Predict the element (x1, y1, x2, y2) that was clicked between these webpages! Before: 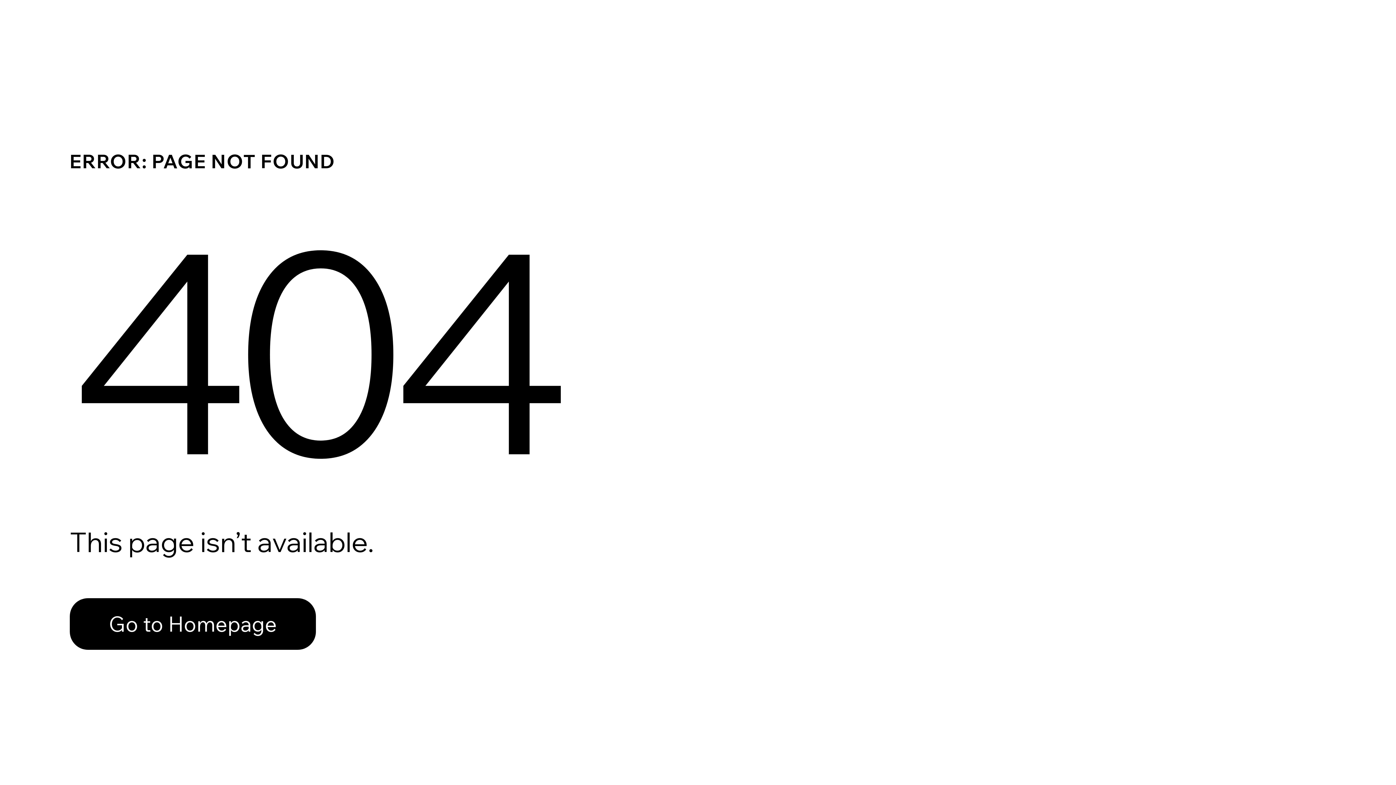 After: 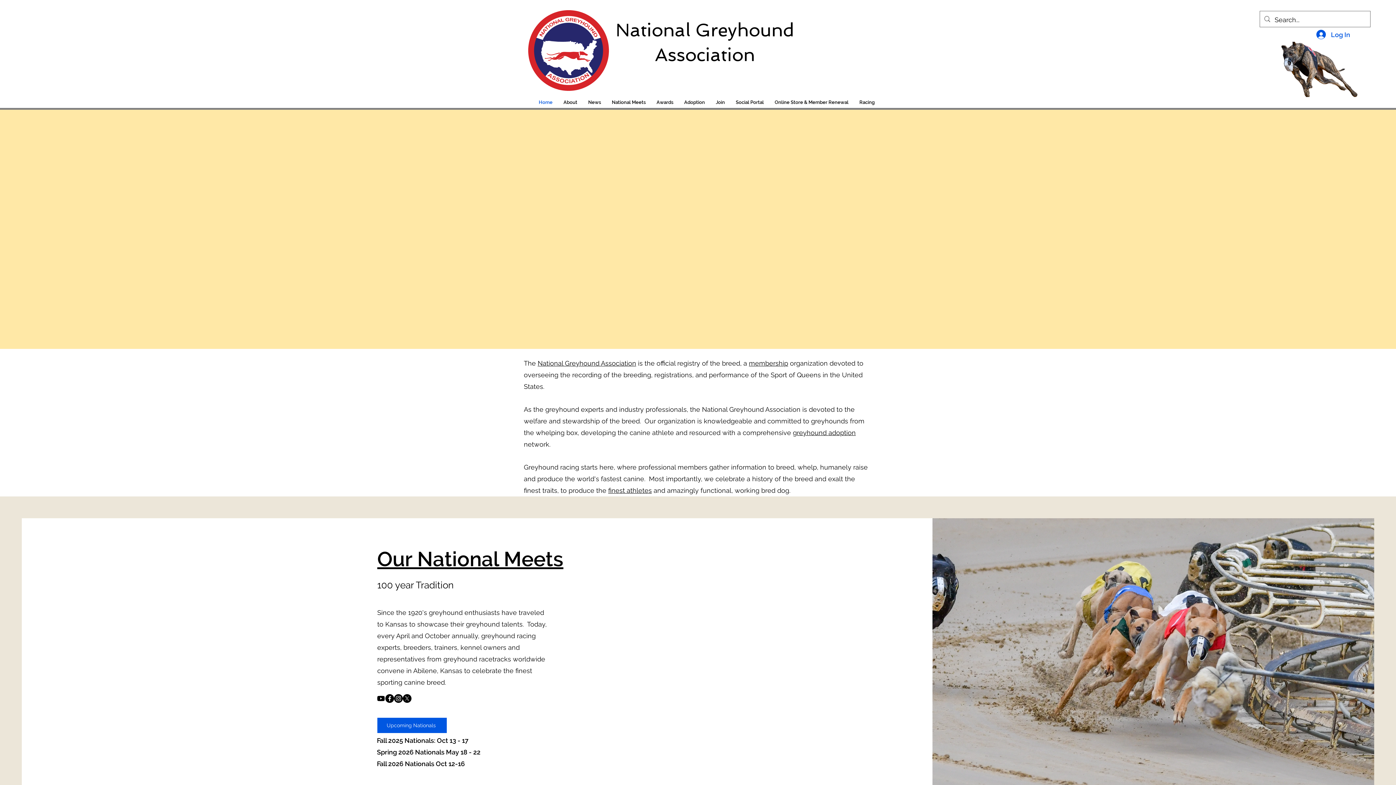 Action: label: Go to Homepage bbox: (69, 598, 316, 650)